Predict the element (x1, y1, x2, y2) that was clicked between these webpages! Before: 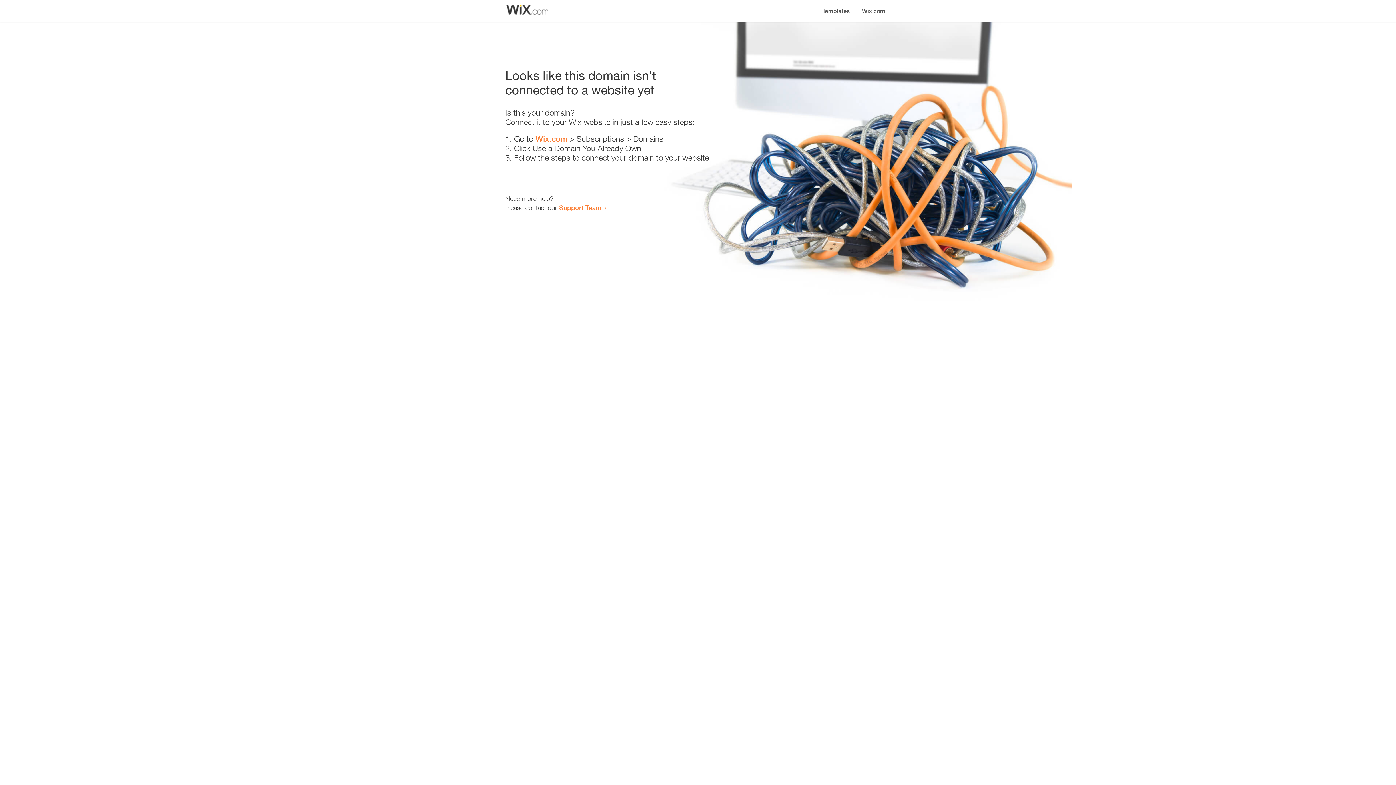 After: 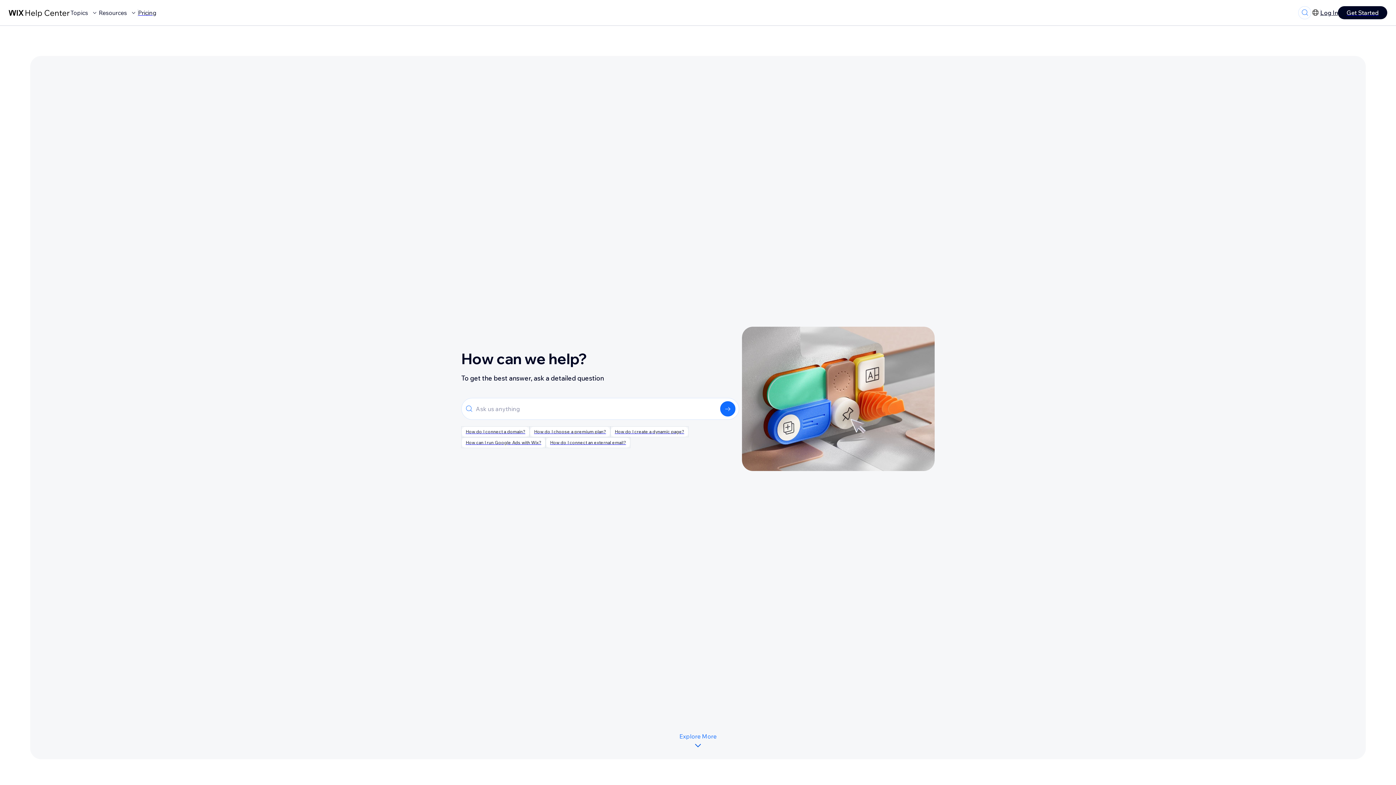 Action: bbox: (559, 203, 601, 211) label: Support Team